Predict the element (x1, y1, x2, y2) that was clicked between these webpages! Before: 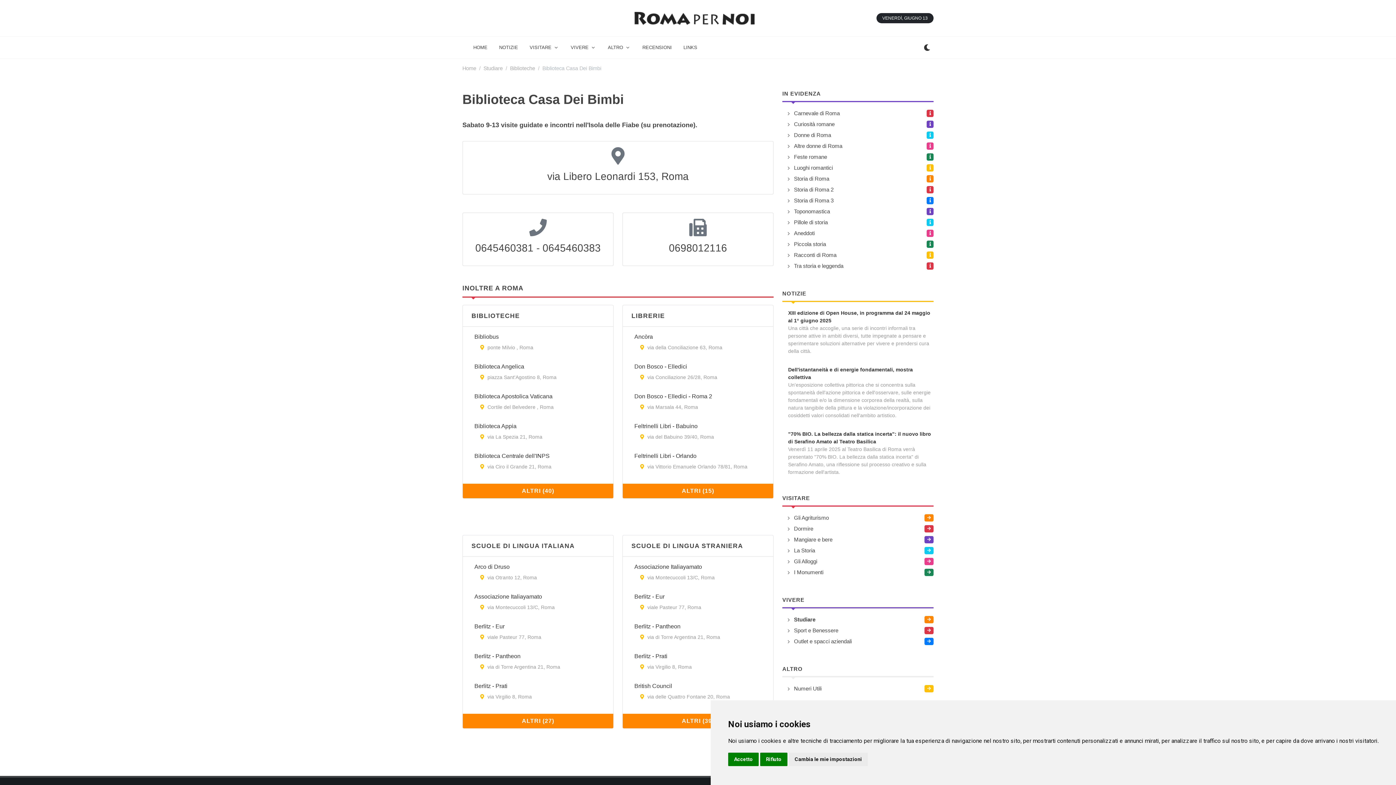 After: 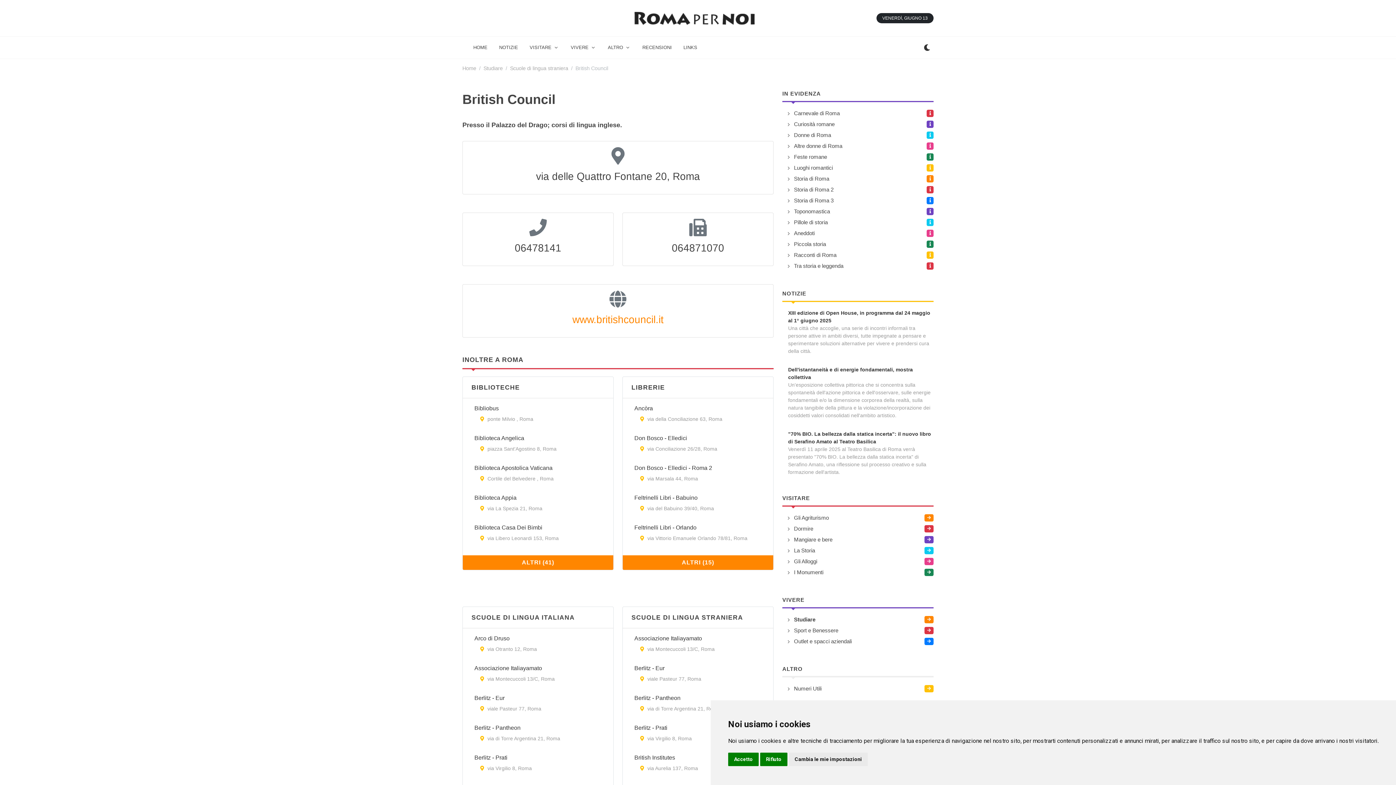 Action: label: British Council bbox: (634, 683, 672, 689)